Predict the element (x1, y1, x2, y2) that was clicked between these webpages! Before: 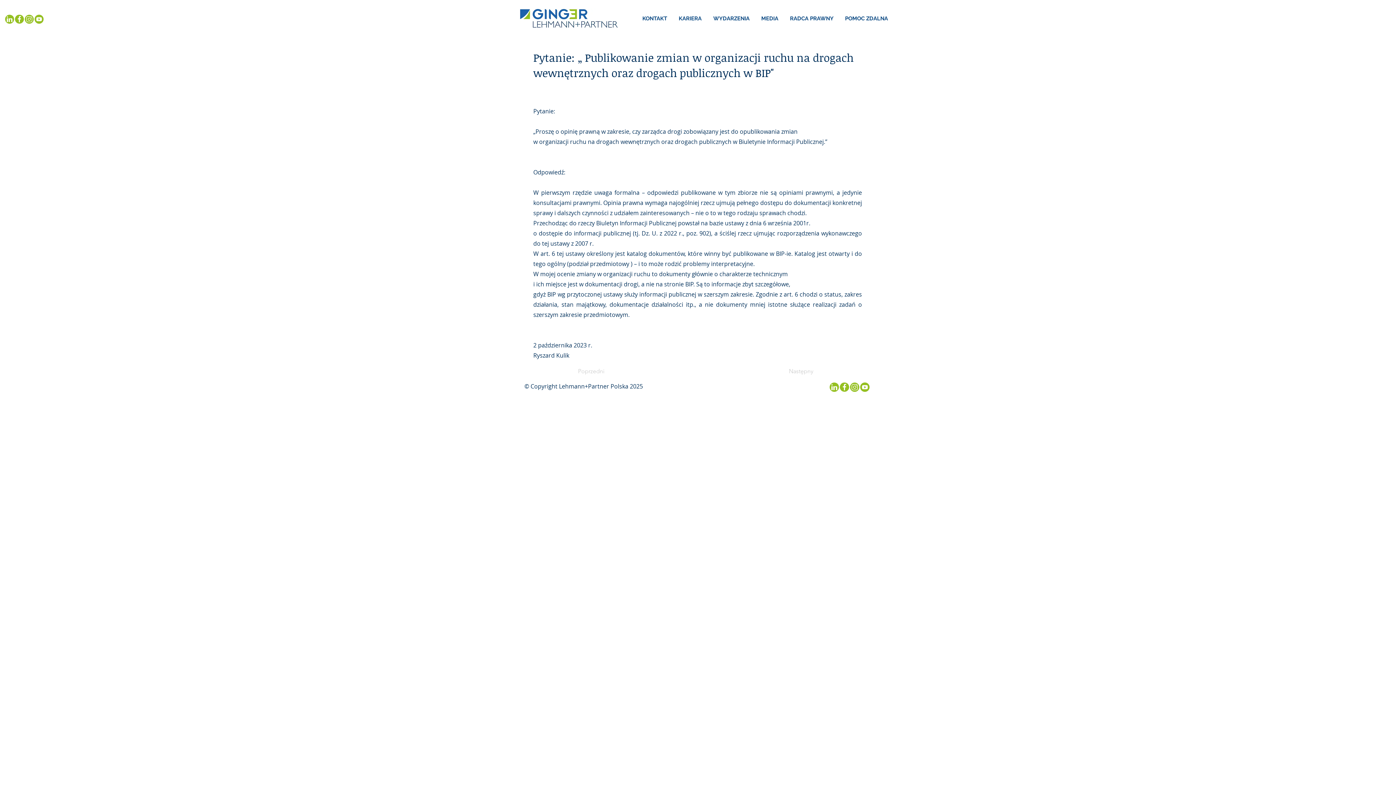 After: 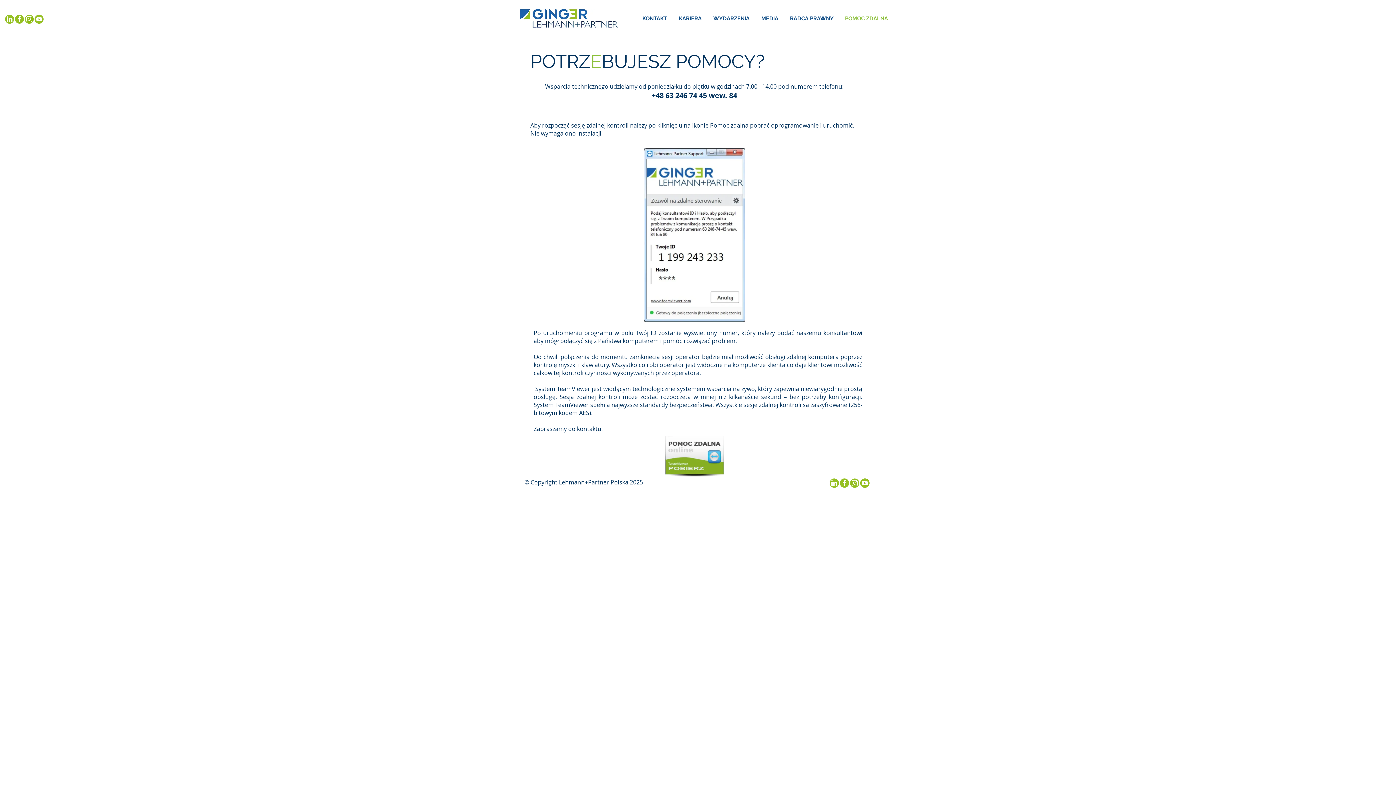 Action: bbox: (839, 12, 893, 24) label: POMOC ZDALNA